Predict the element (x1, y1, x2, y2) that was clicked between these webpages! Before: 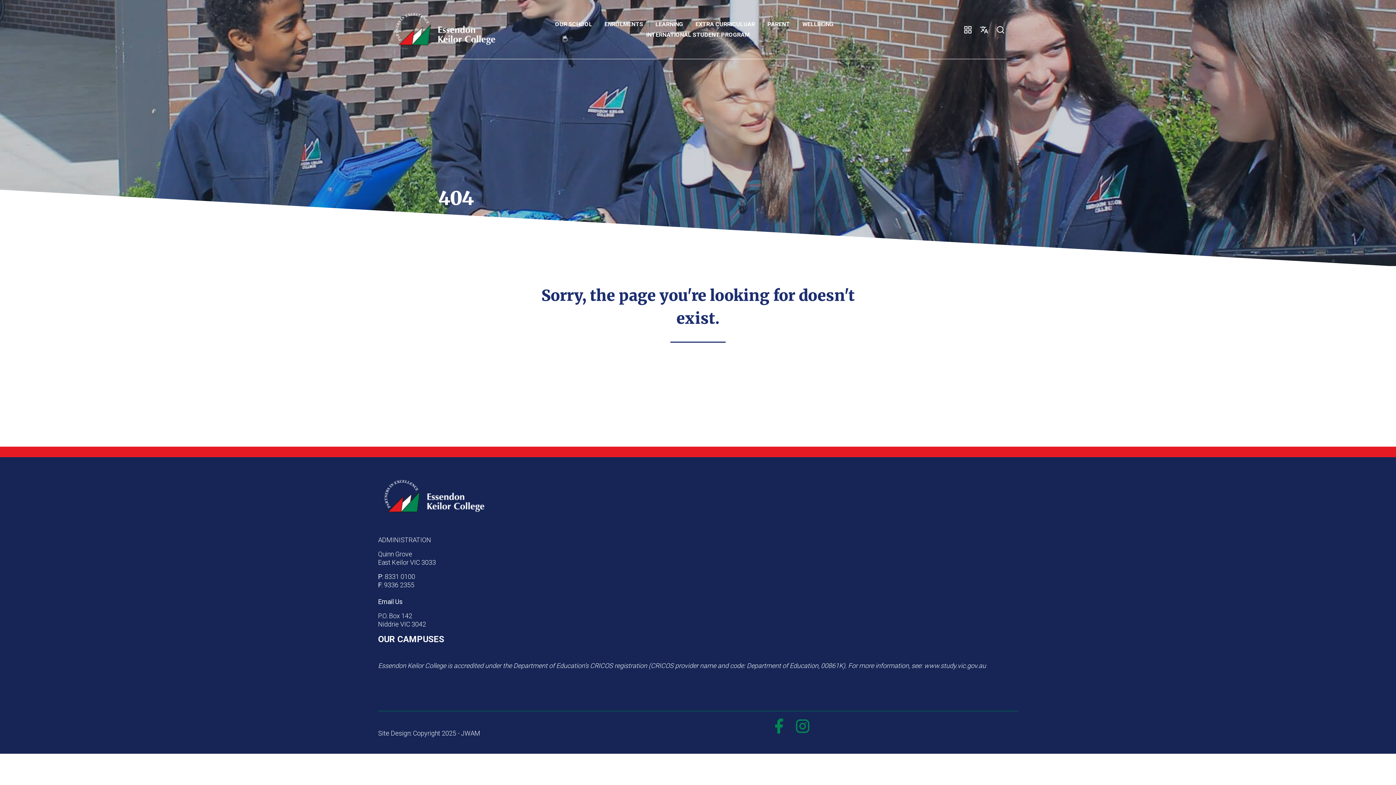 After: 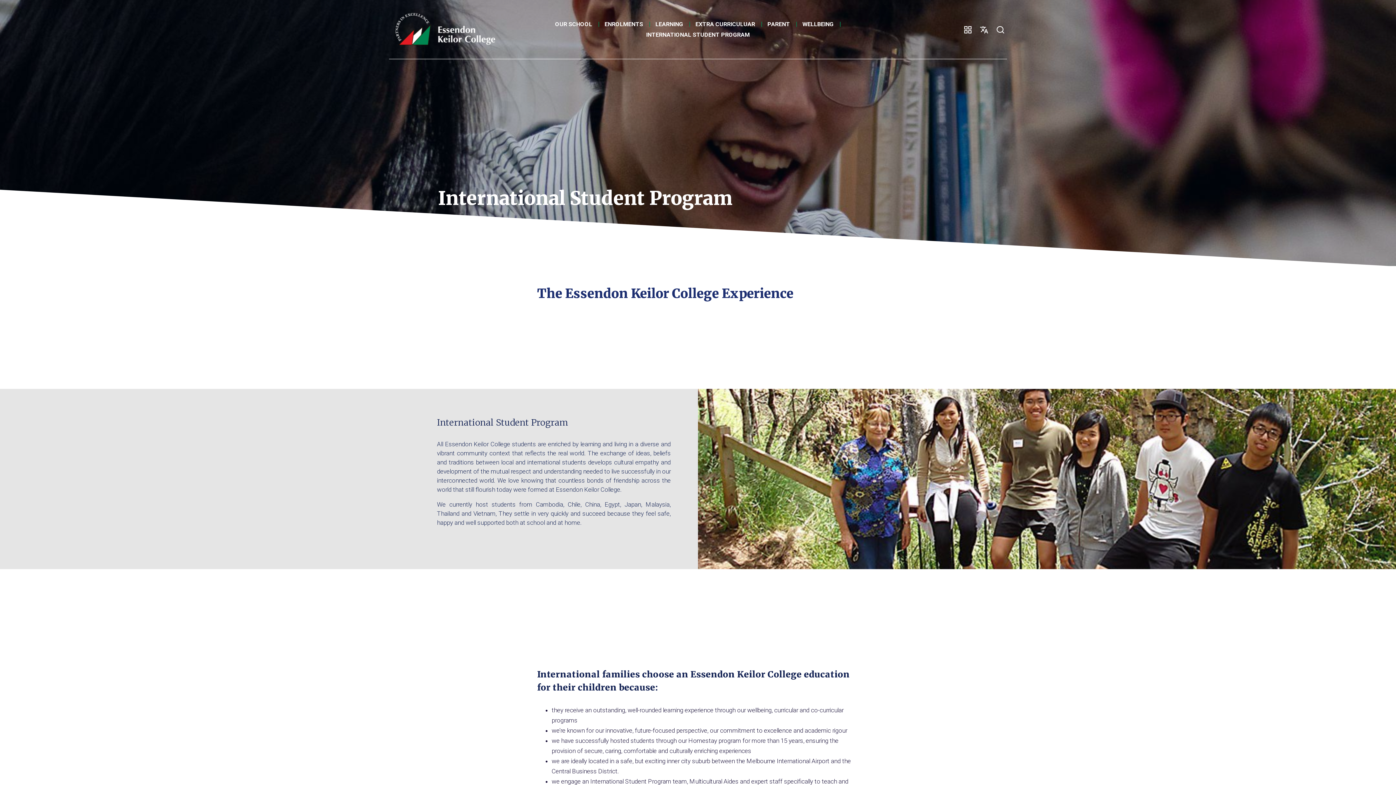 Action: label: INTERNATIONAL STUDENT PROGRAM bbox: (644, 29, 751, 40)